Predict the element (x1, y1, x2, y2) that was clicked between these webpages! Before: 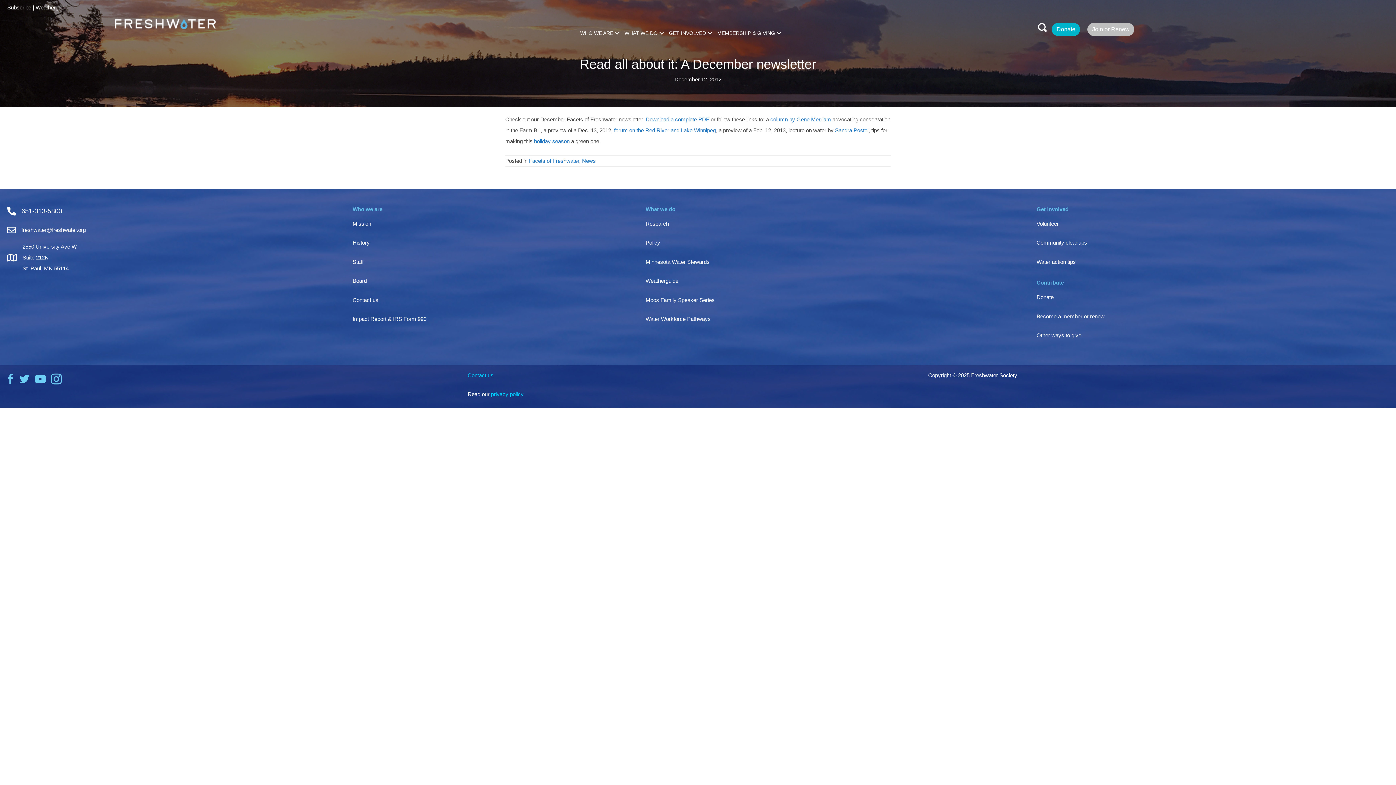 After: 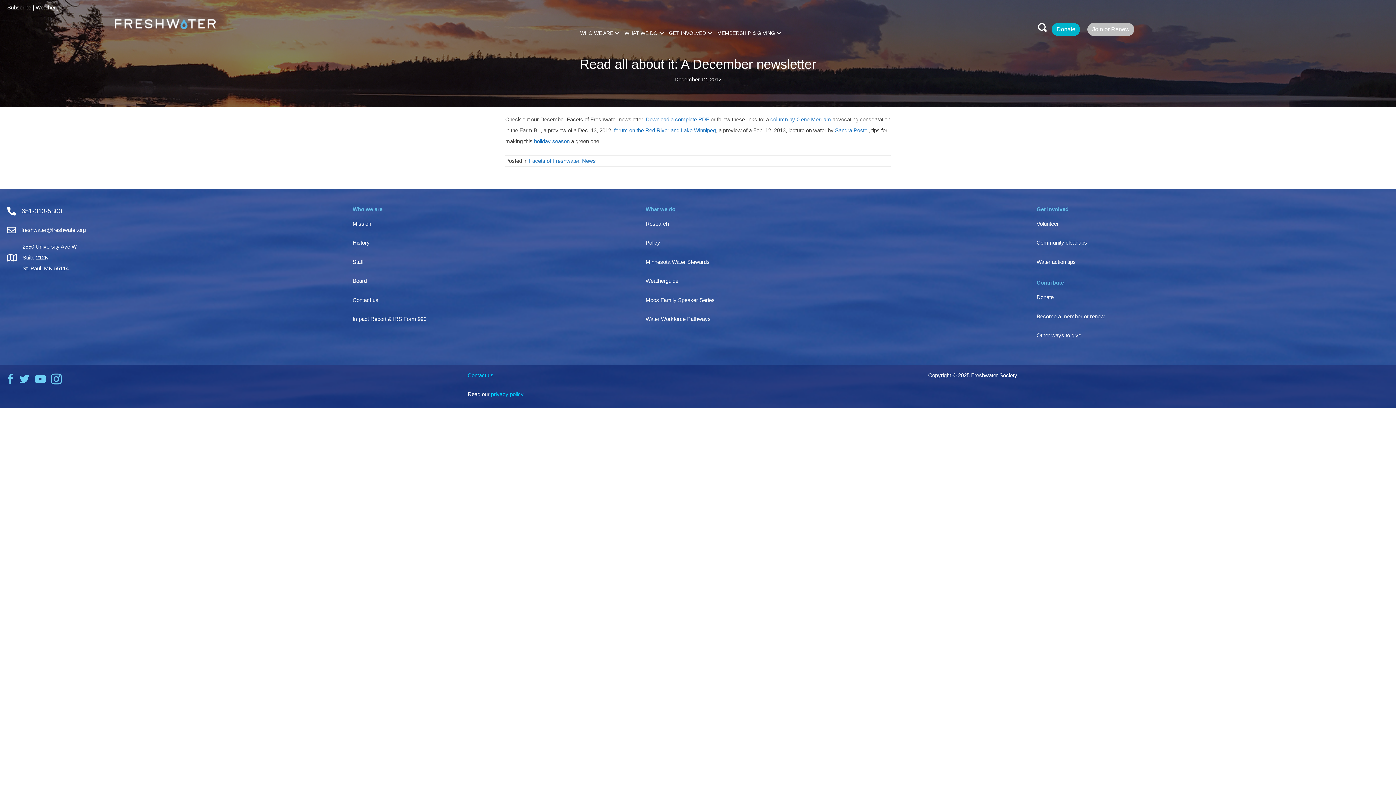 Action: label: Minnesota Water Stewards bbox: (645, 258, 709, 264)